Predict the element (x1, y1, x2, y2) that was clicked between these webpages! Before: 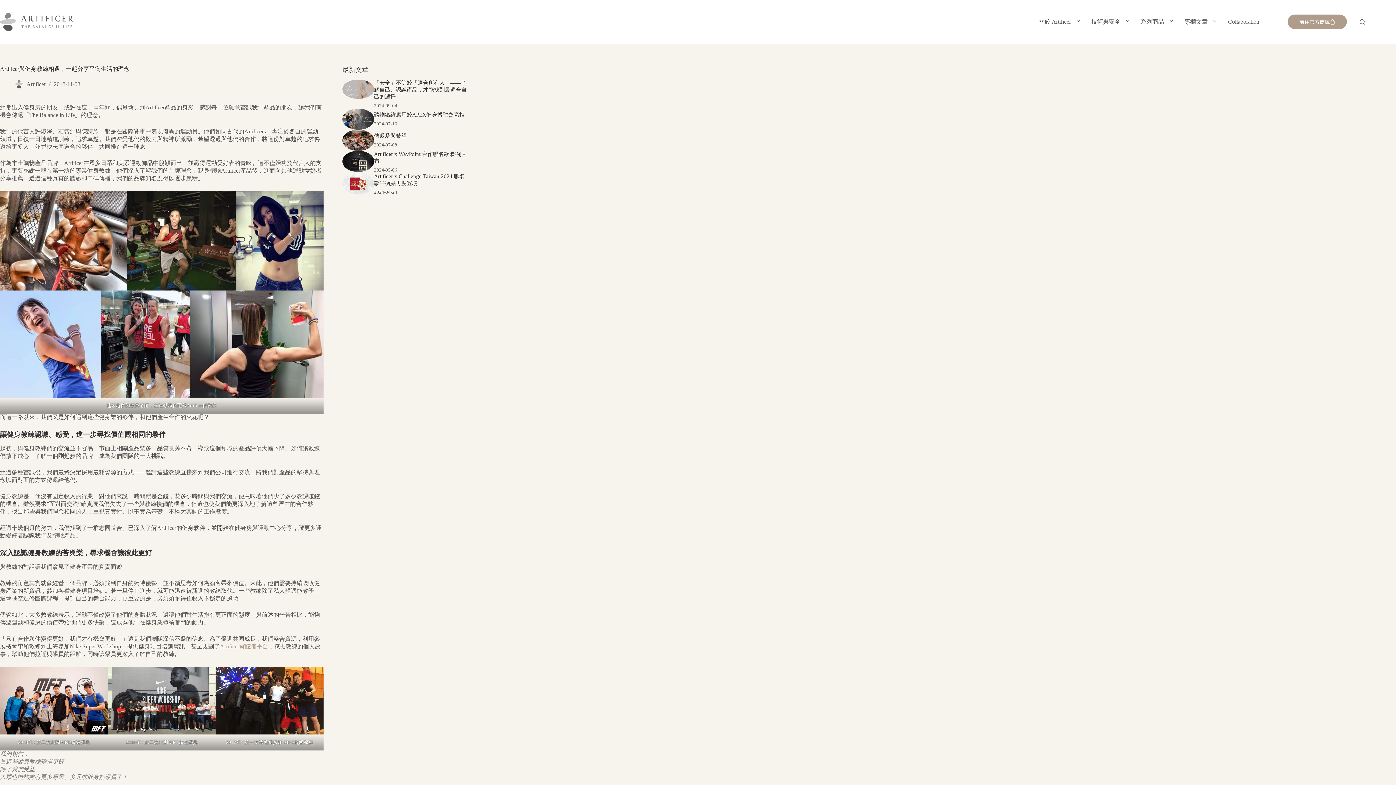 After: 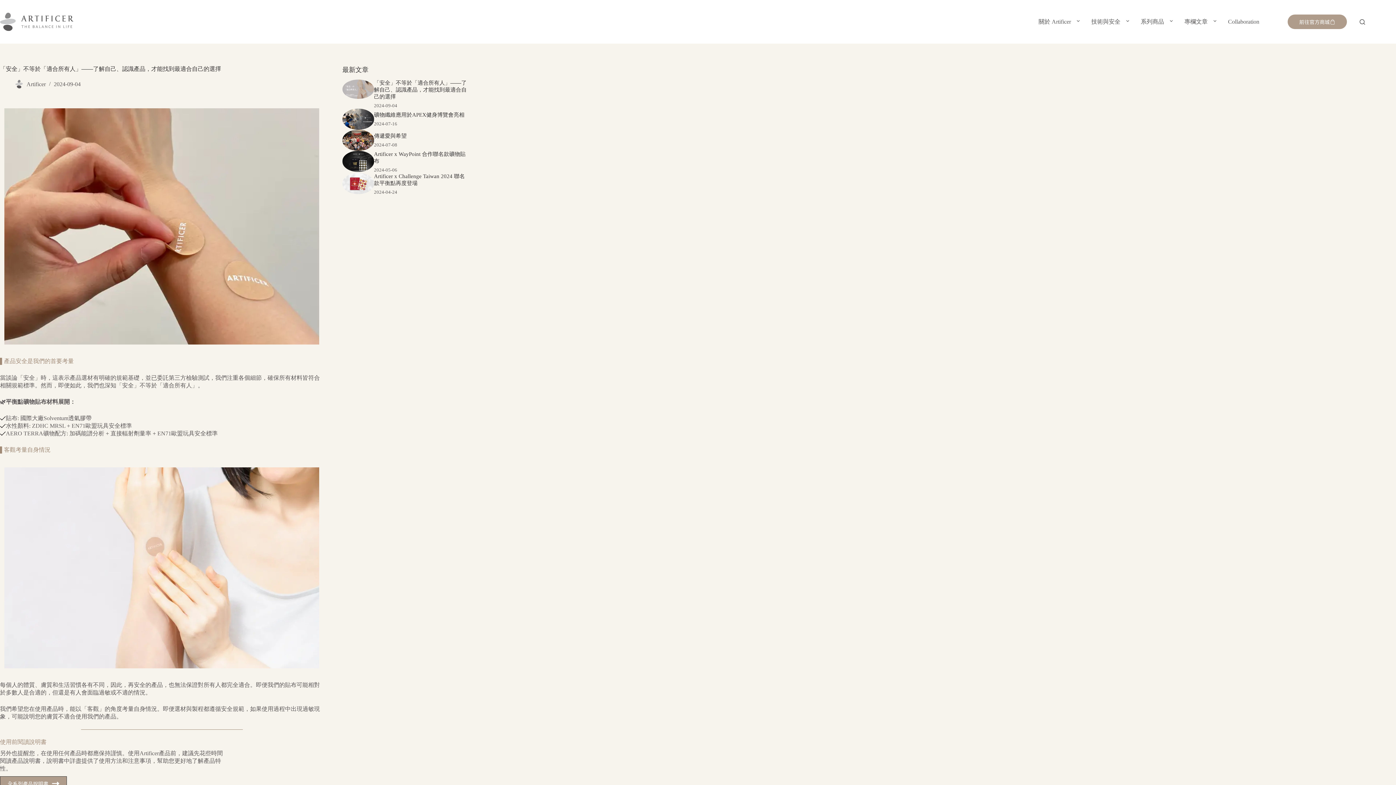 Action: bbox: (342, 79, 374, 98)